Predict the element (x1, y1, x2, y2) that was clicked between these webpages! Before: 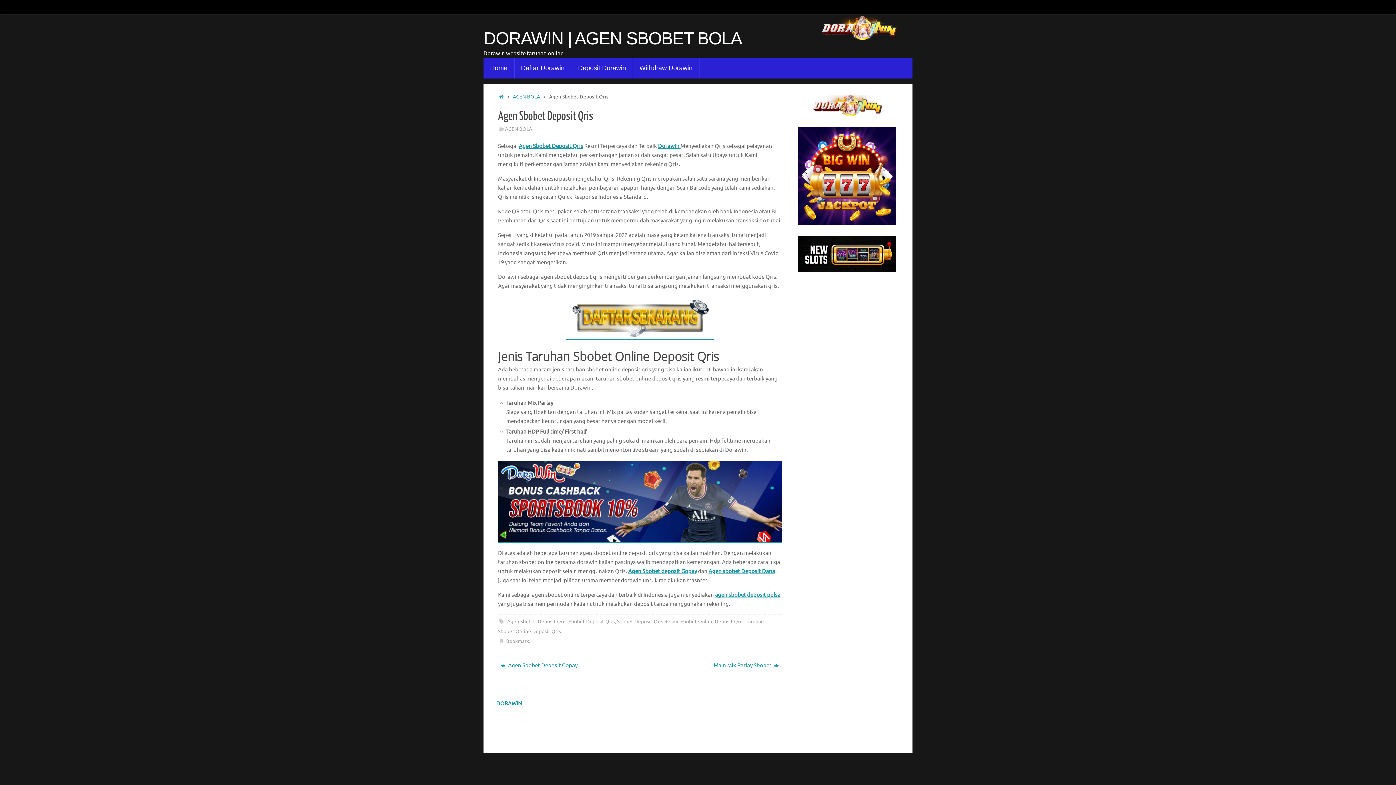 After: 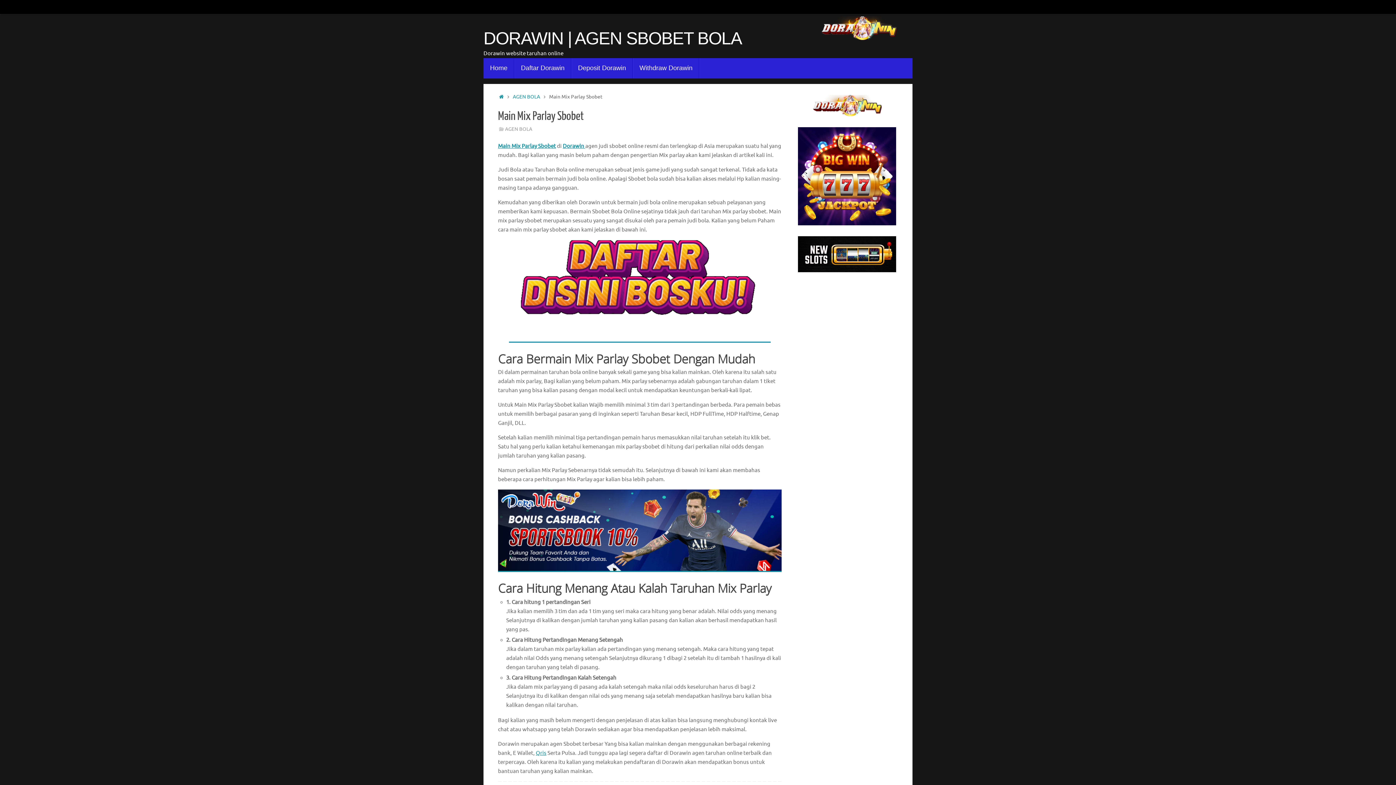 Action: bbox: (648, 659, 781, 672) label: Main Mix Parlay Sbobet 